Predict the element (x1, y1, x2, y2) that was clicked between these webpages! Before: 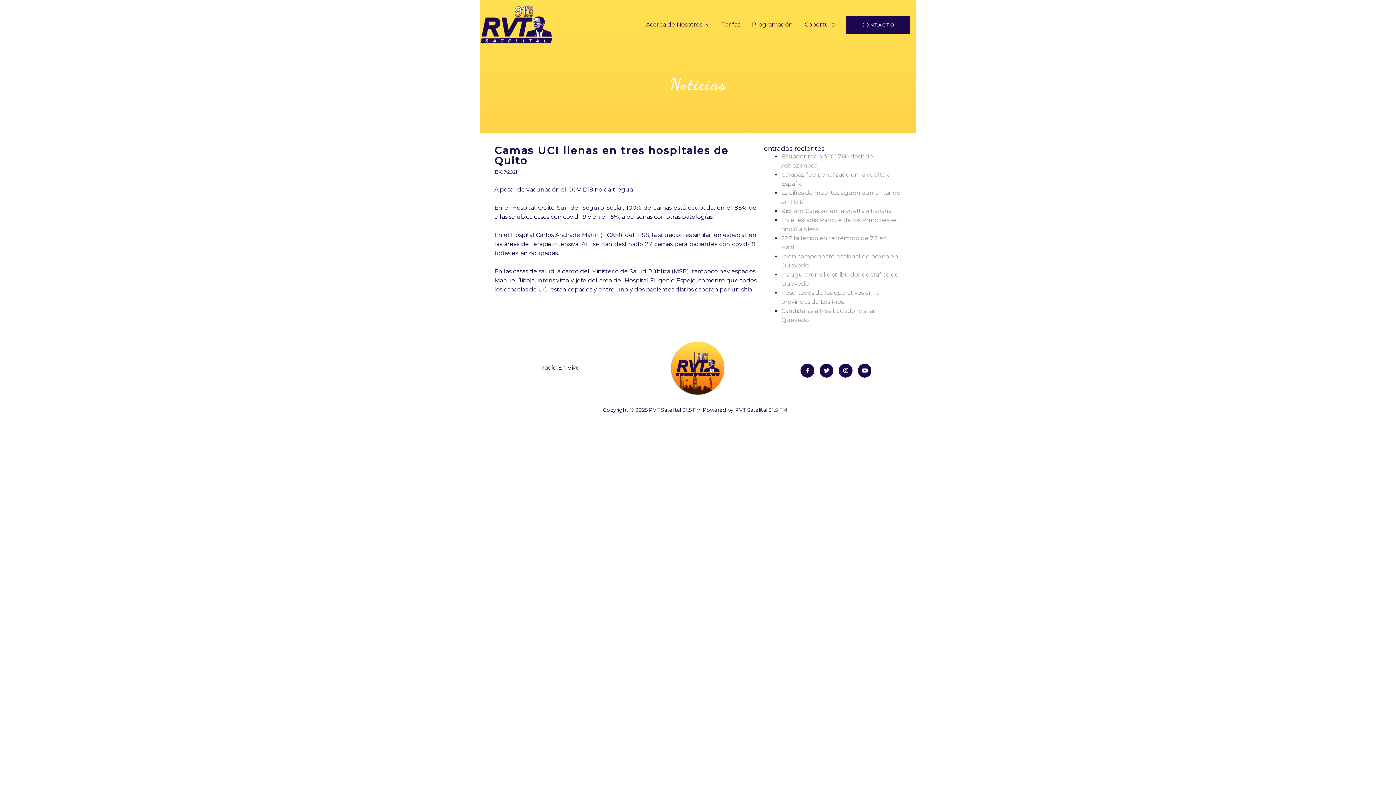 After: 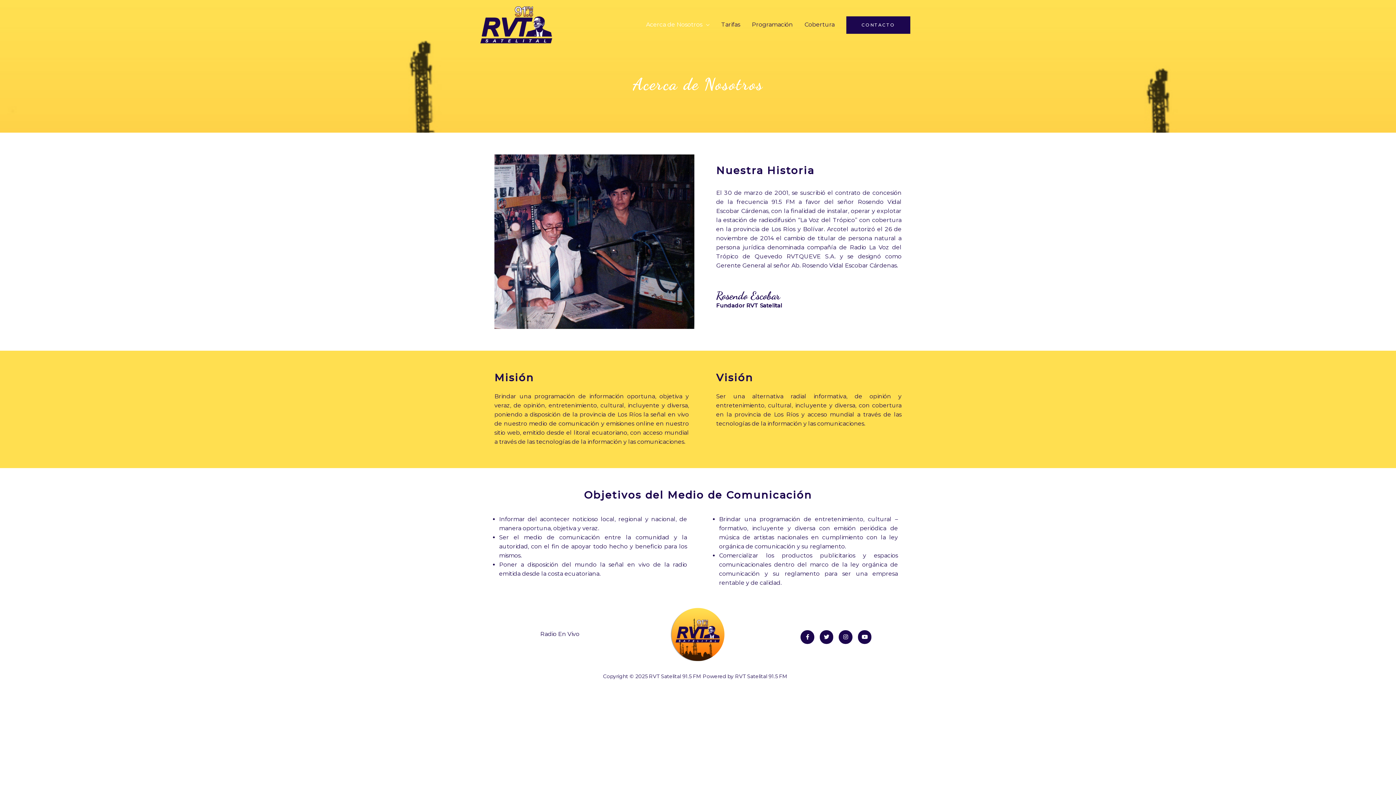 Action: label: Acerca de Nosotros bbox: (640, 13, 715, 36)